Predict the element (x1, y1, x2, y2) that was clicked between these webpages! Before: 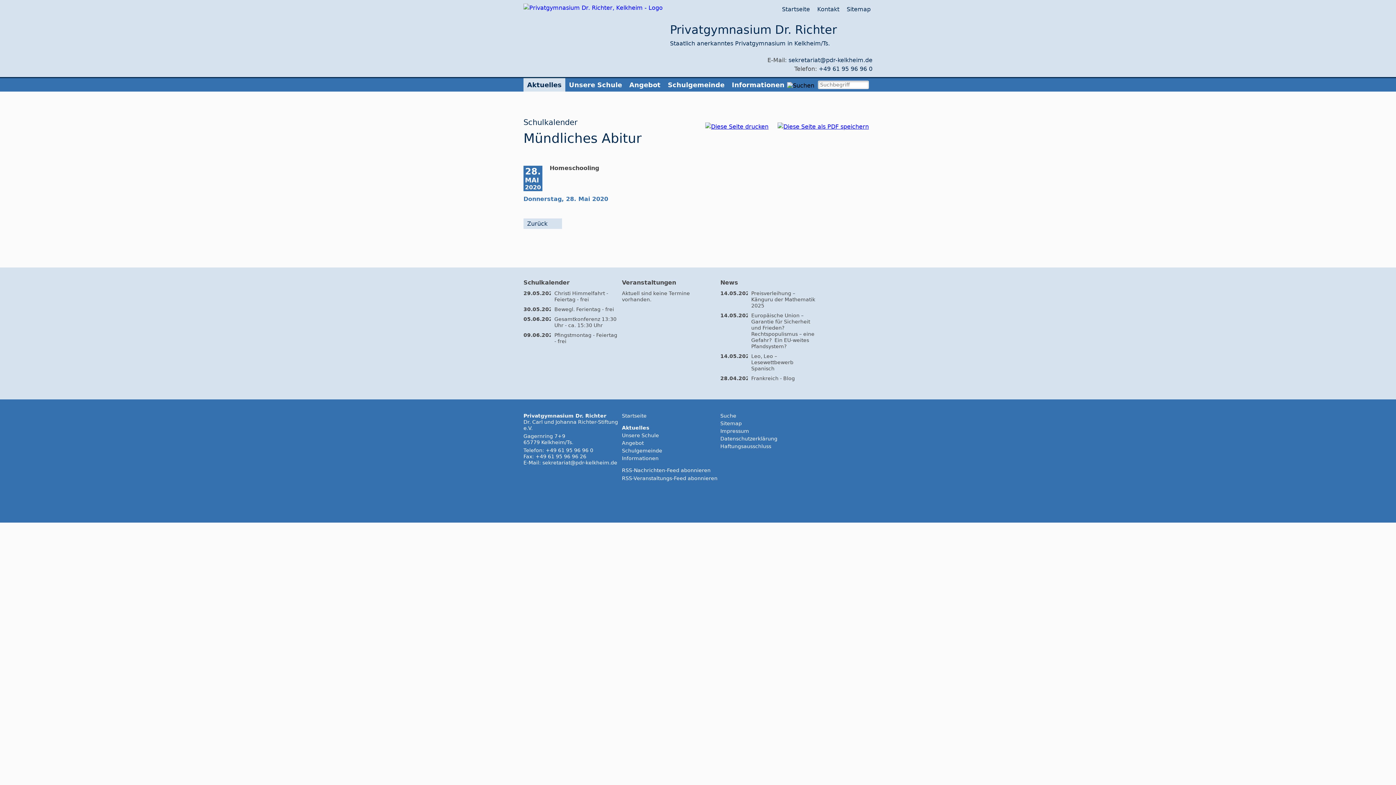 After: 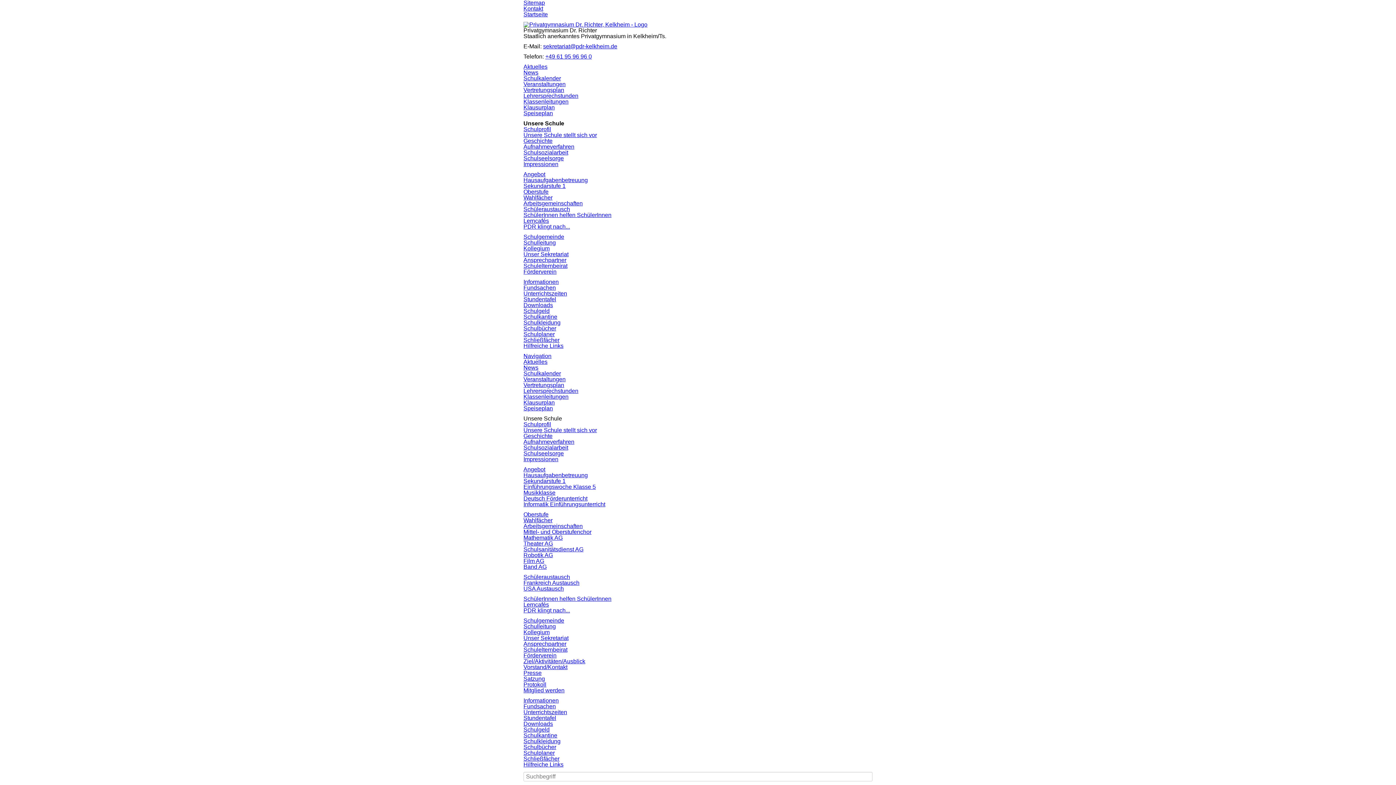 Action: label: Unsere Schule bbox: (565, 78, 625, 91)